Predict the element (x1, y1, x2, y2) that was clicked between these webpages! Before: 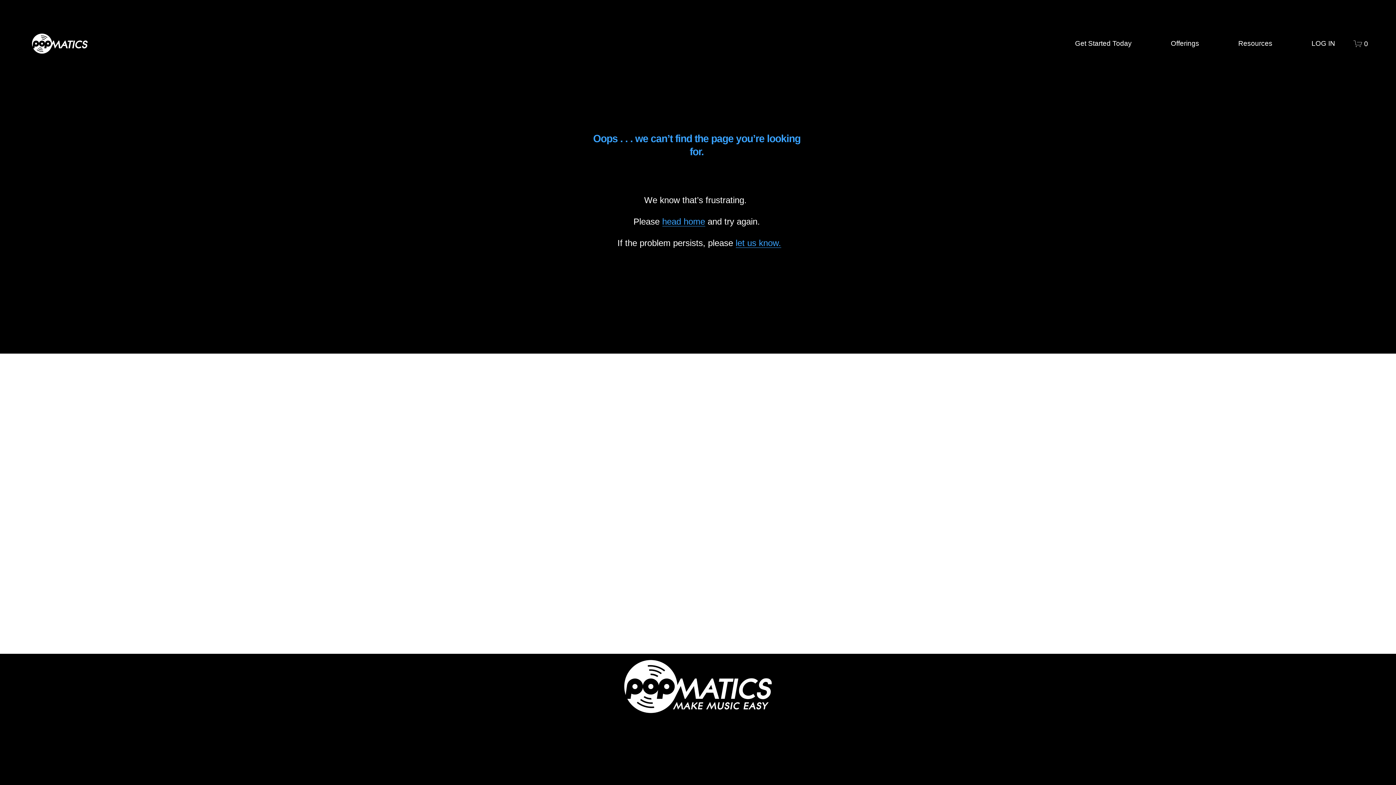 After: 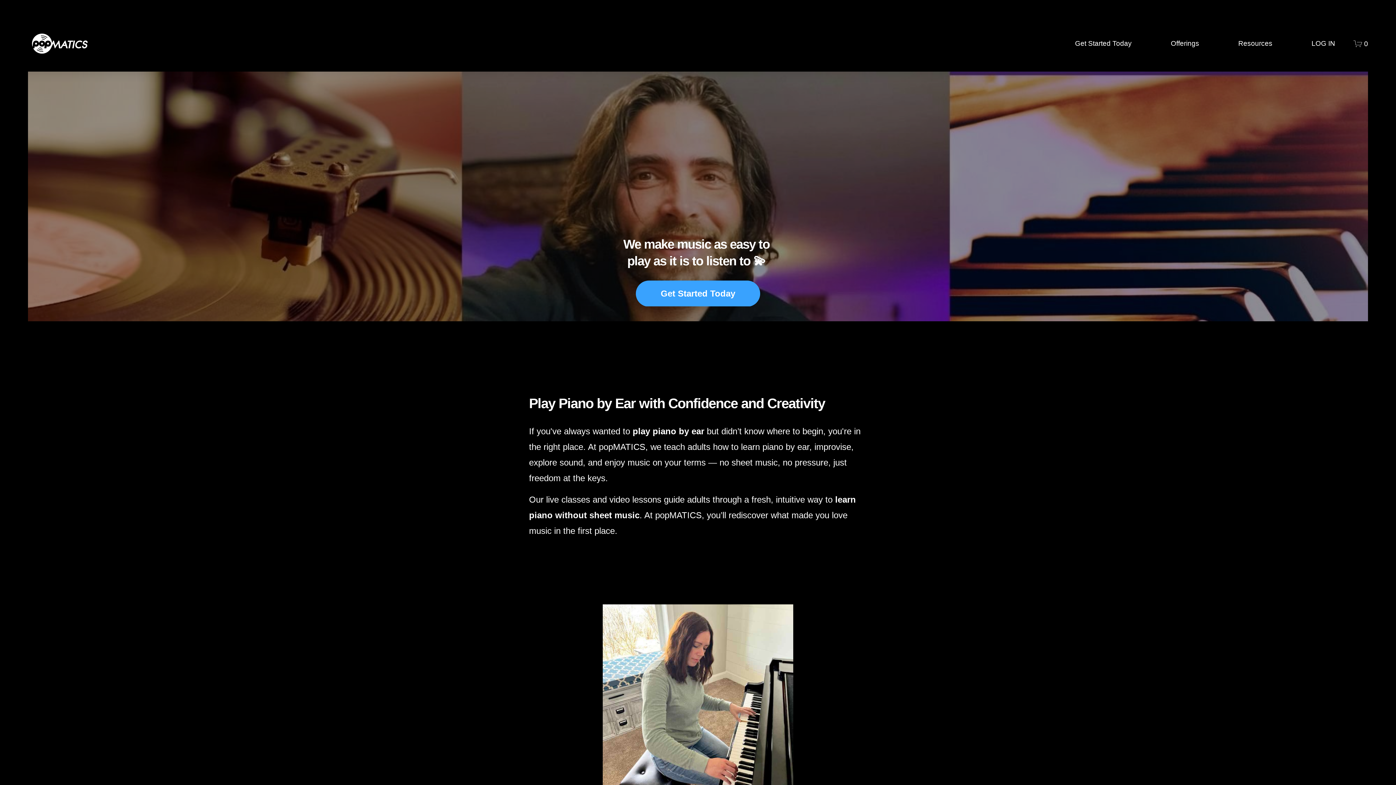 Action: bbox: (27, 31, 91, 56)